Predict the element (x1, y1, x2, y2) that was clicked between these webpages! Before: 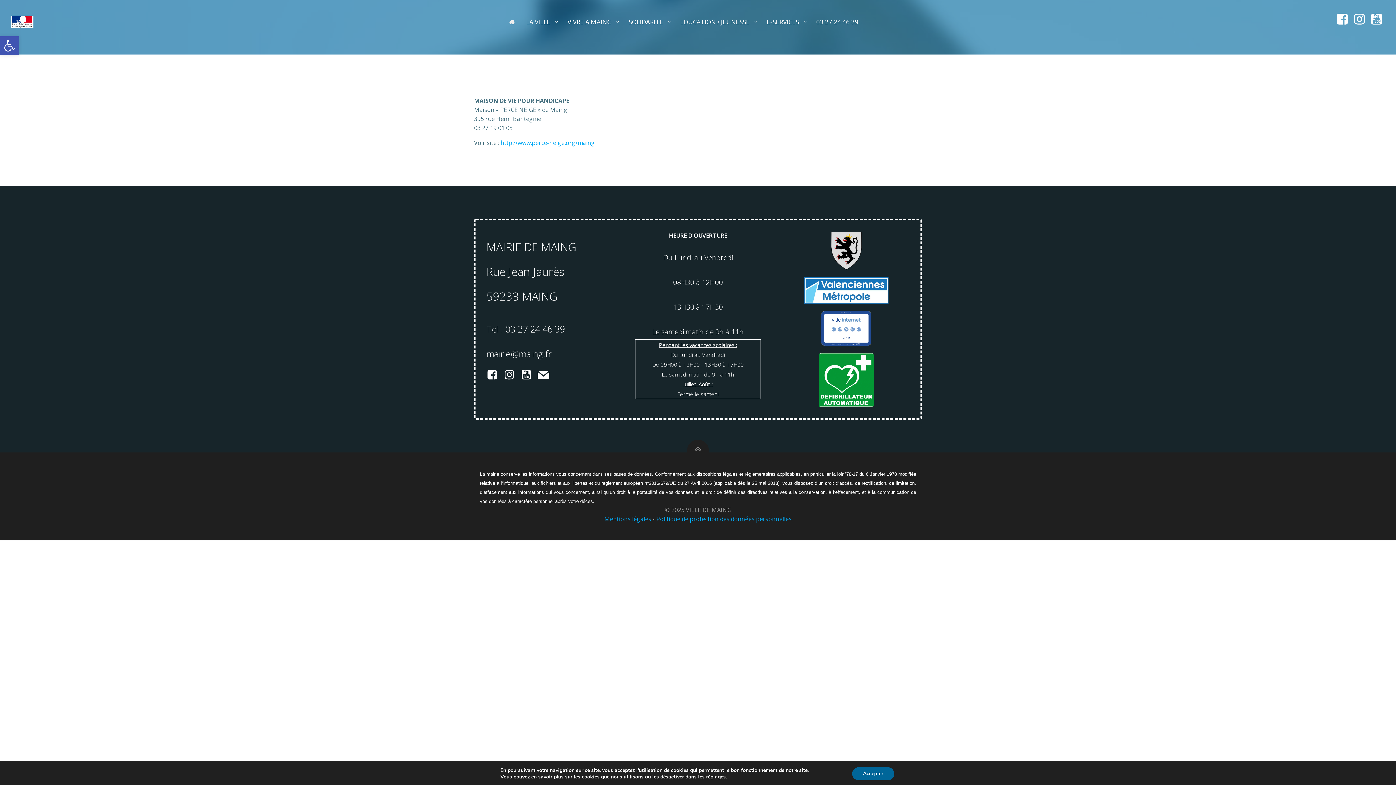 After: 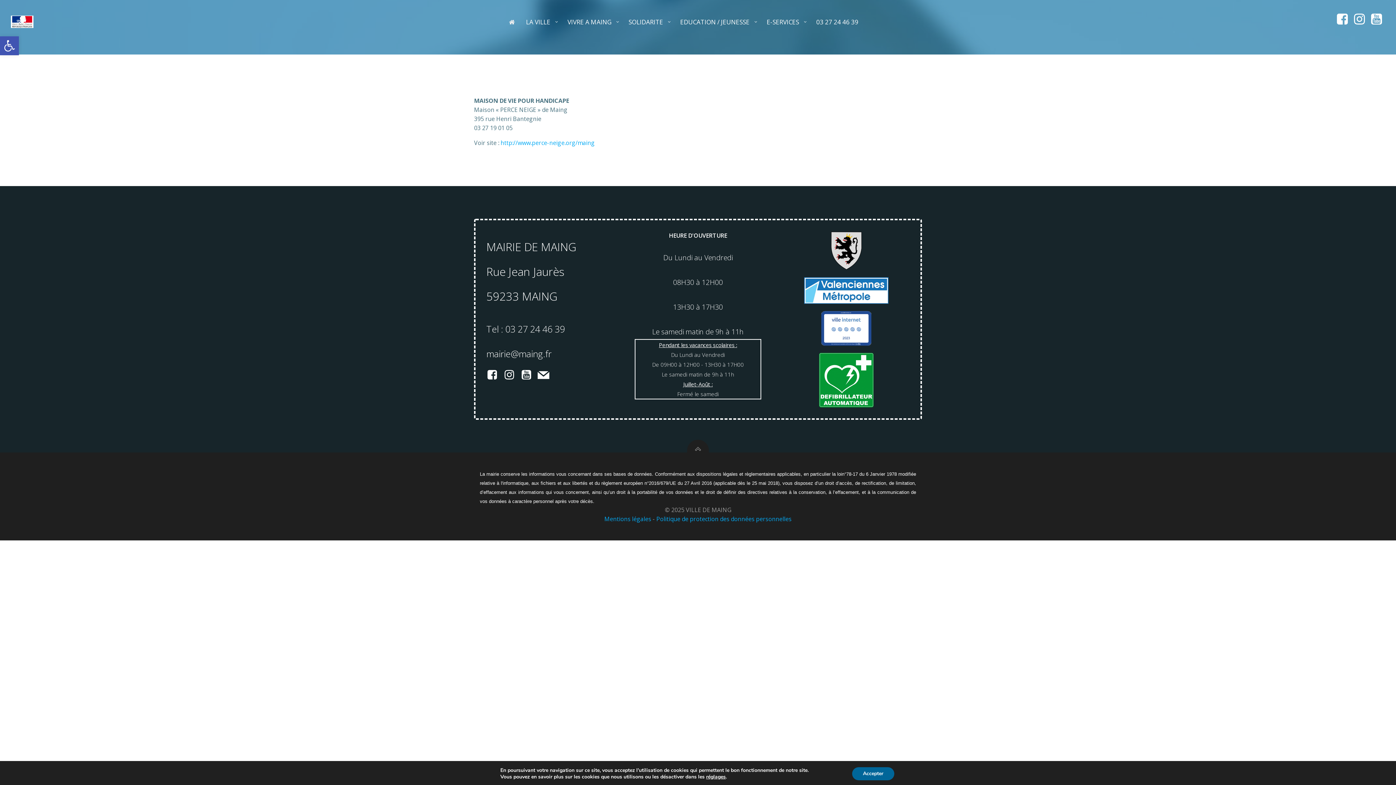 Action: bbox: (1336, 12, 1349, 26)